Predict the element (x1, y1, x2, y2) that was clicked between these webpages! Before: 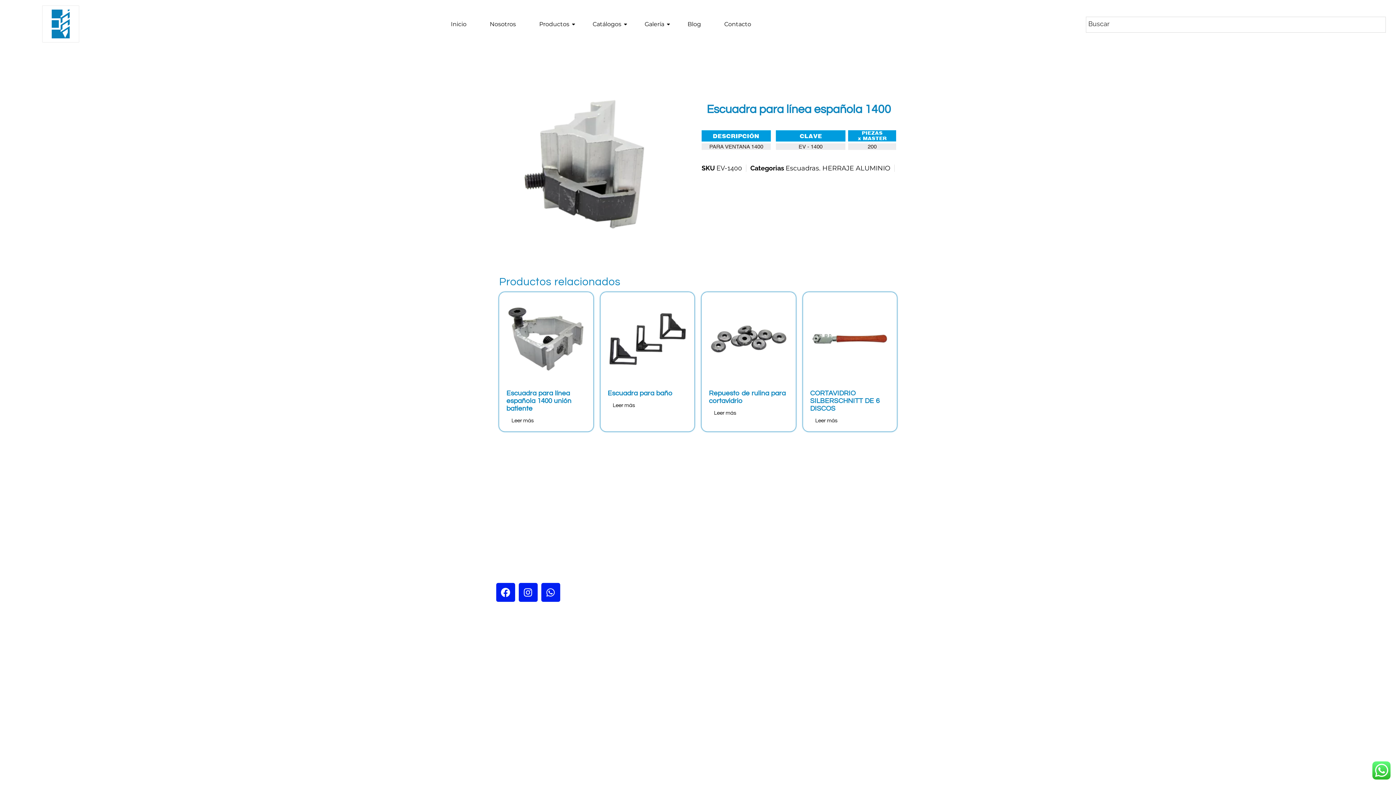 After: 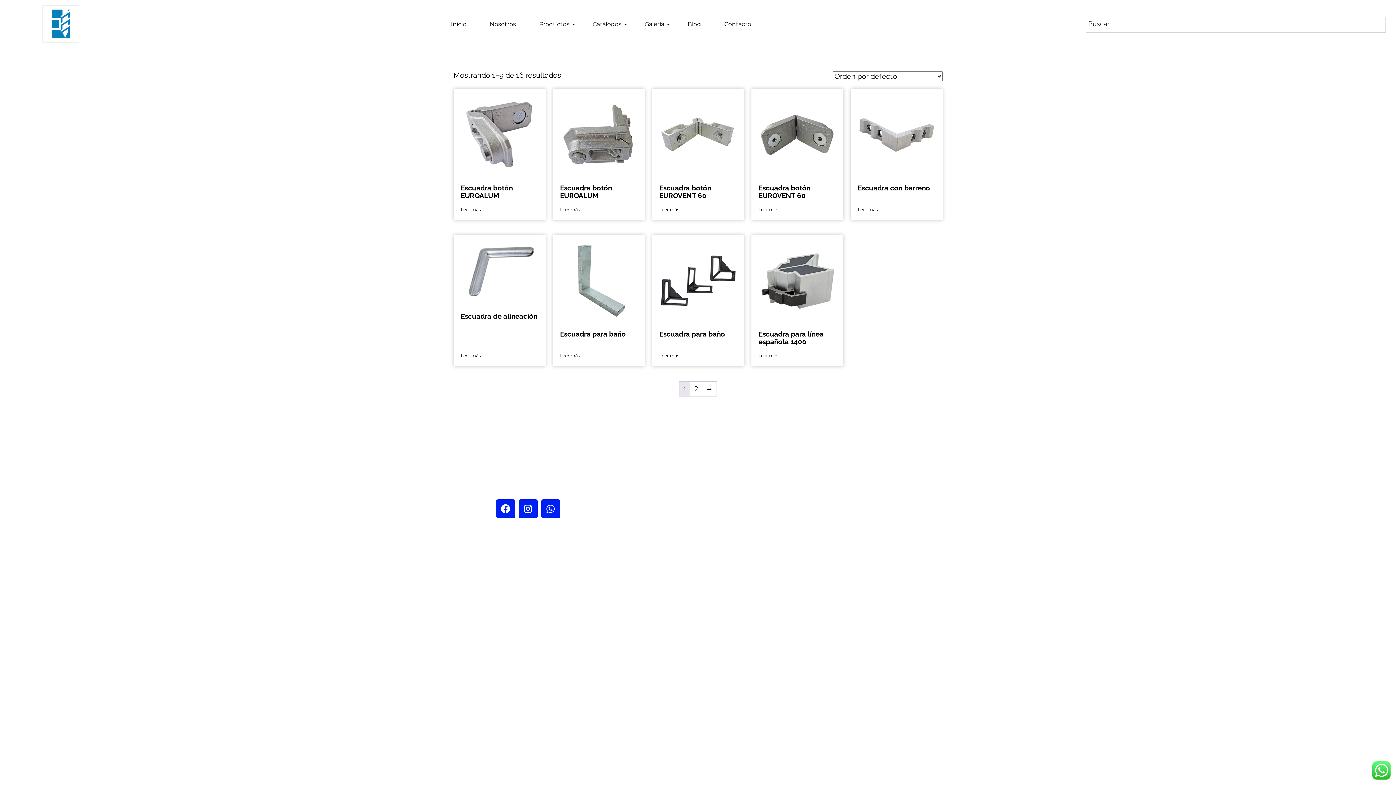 Action: label: Escuadras bbox: (785, 164, 819, 172)